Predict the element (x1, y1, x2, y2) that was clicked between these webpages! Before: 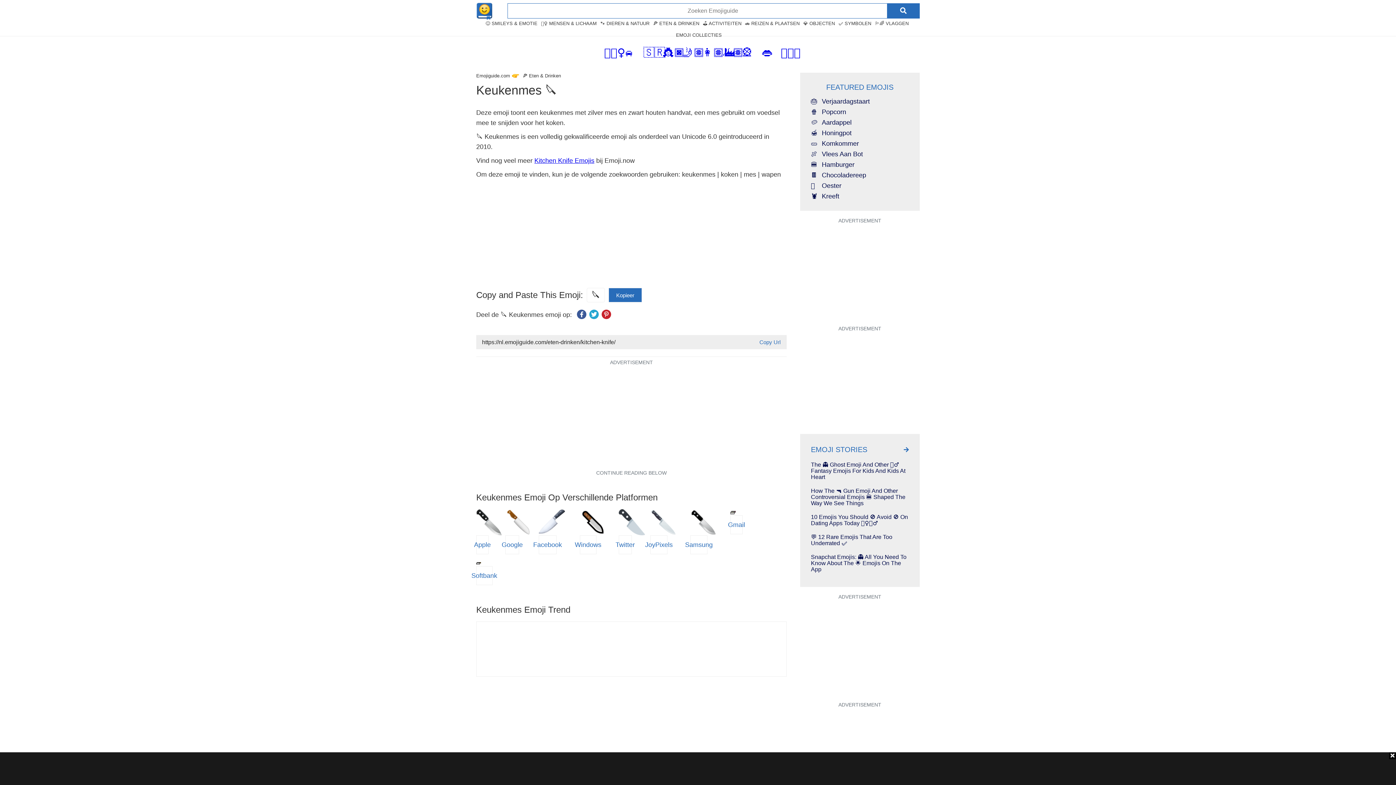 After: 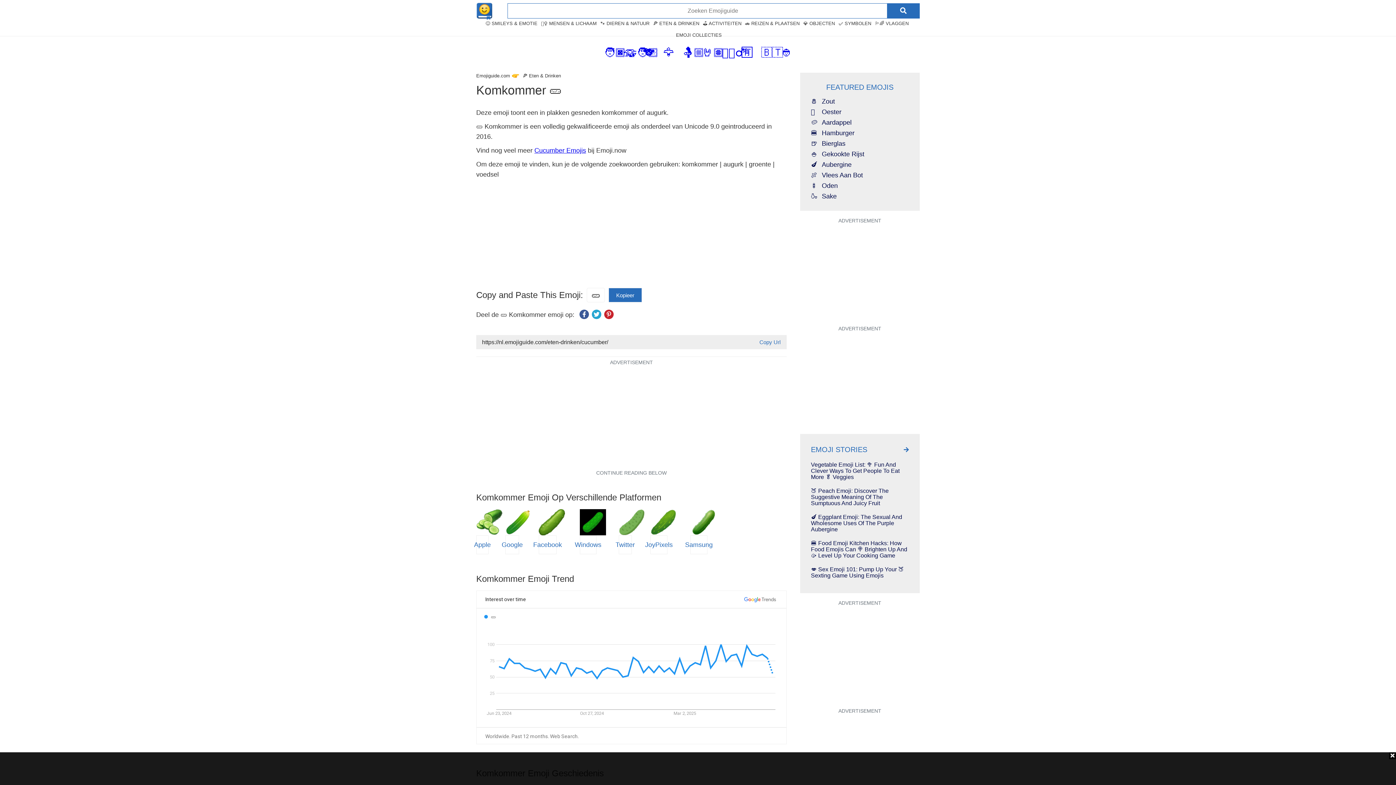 Action: label: 🥒
Komkommer bbox: (811, 140, 909, 147)